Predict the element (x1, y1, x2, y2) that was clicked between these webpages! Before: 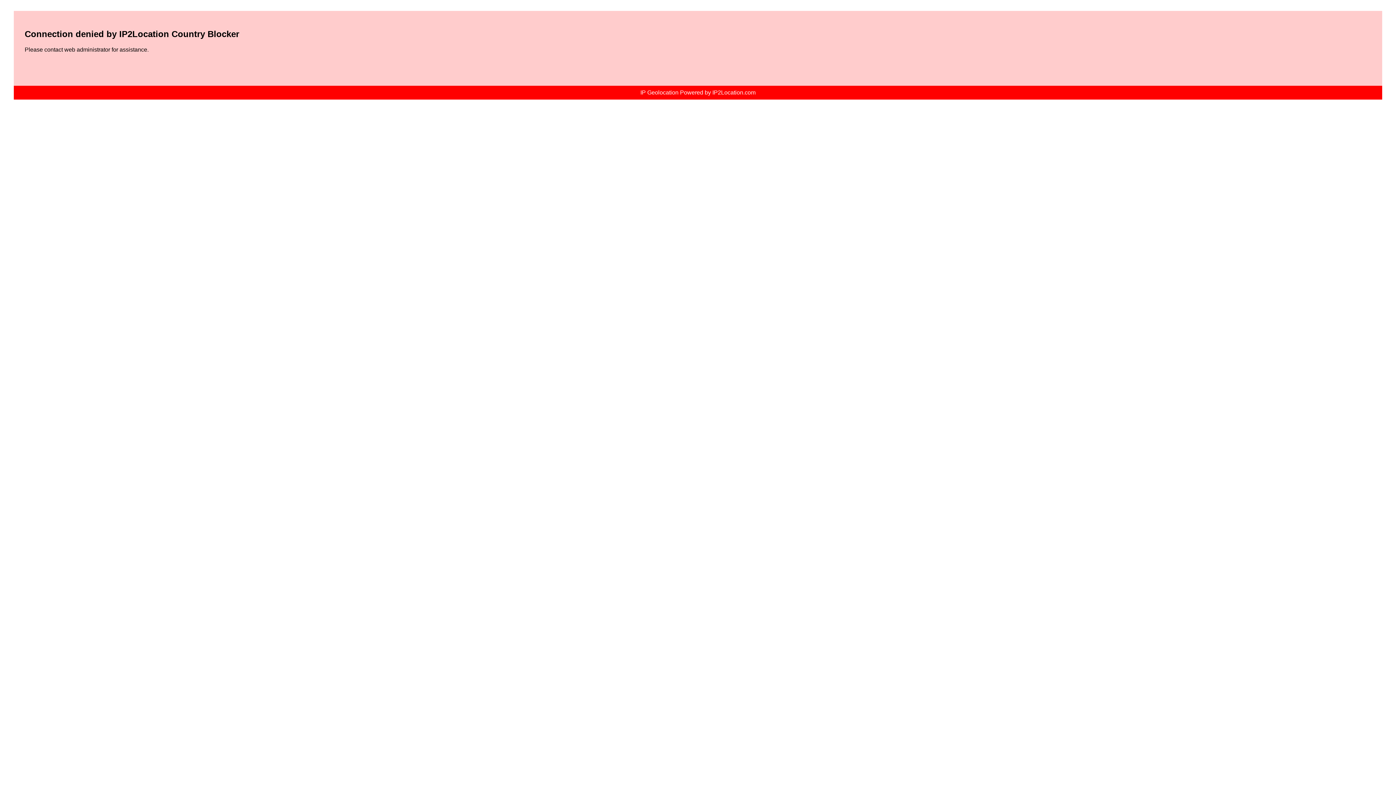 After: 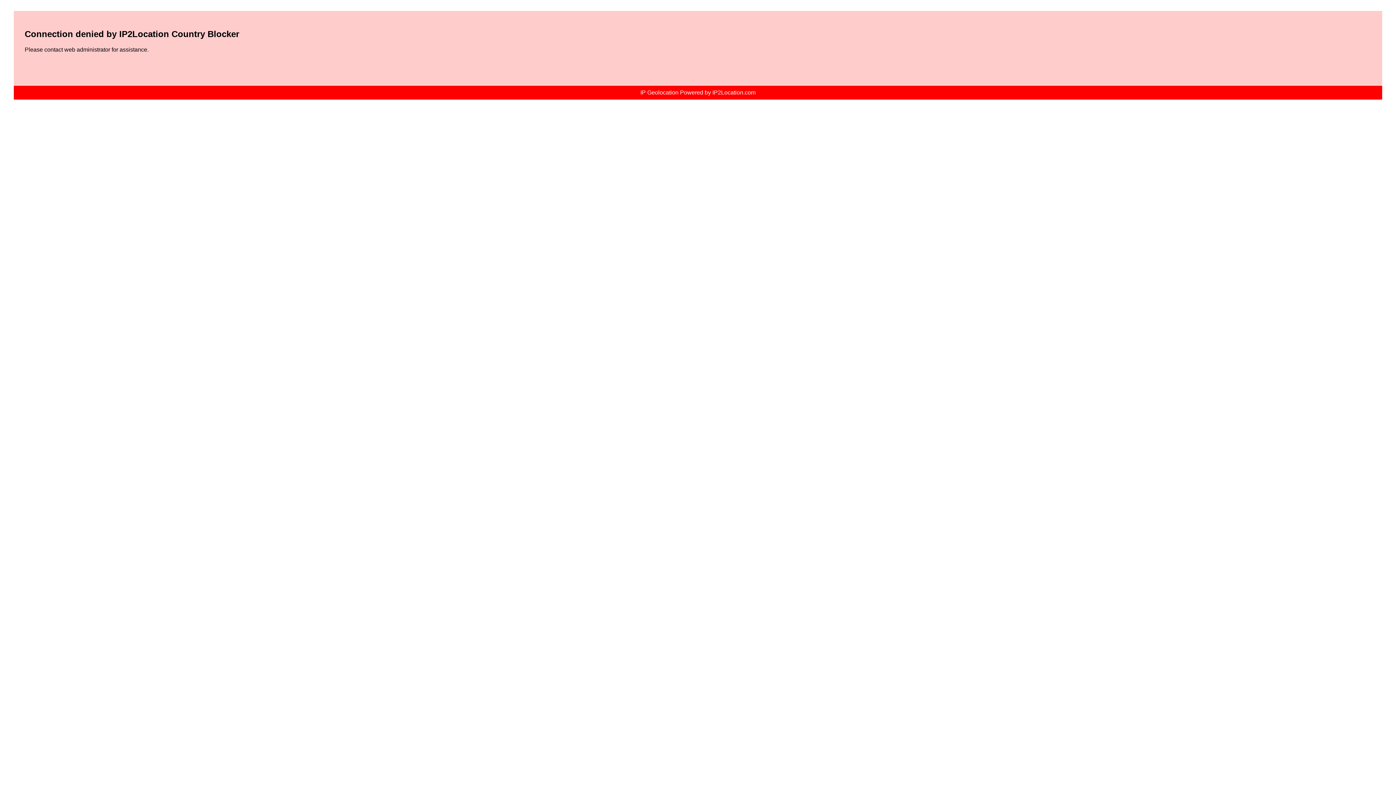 Action: label: IP Geolocation Powered by IP2Location.com bbox: (640, 89, 755, 95)